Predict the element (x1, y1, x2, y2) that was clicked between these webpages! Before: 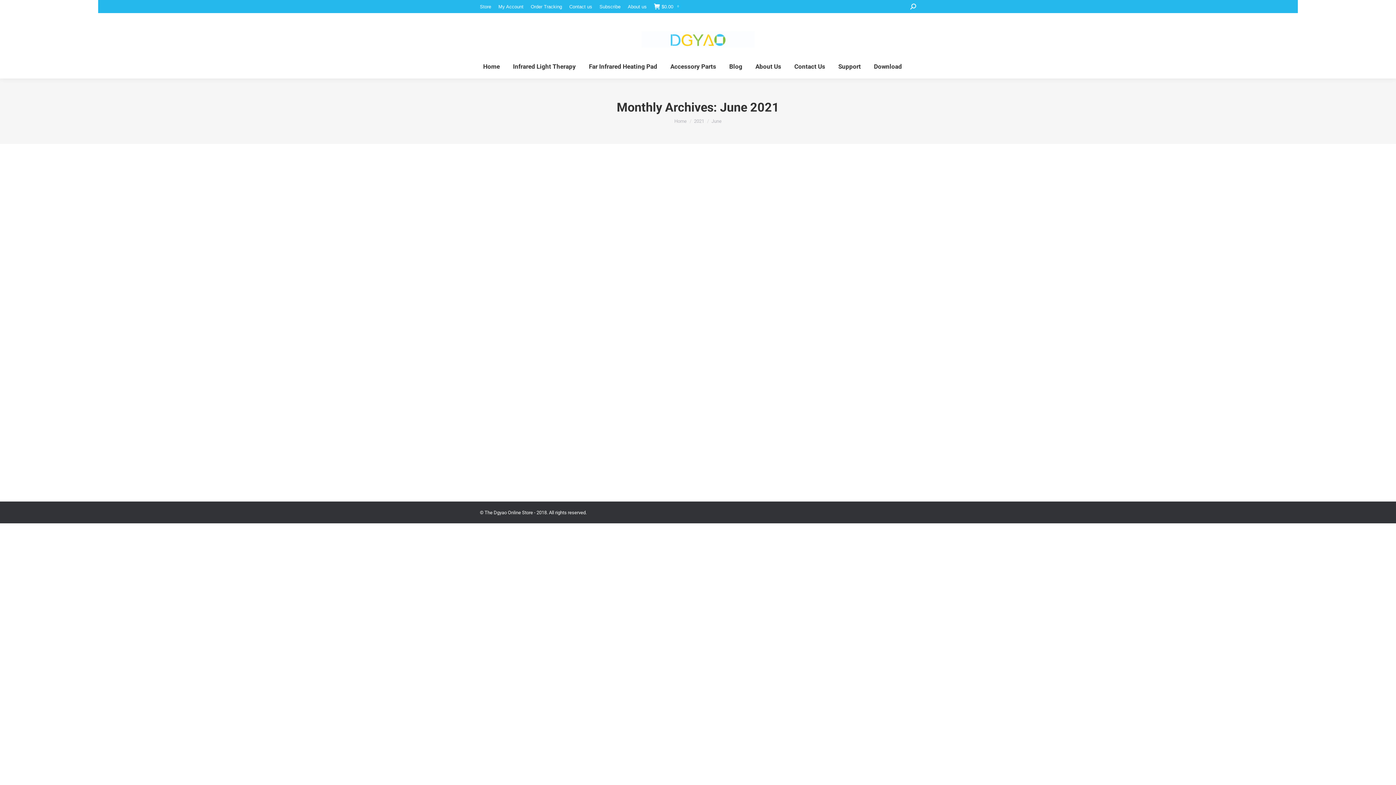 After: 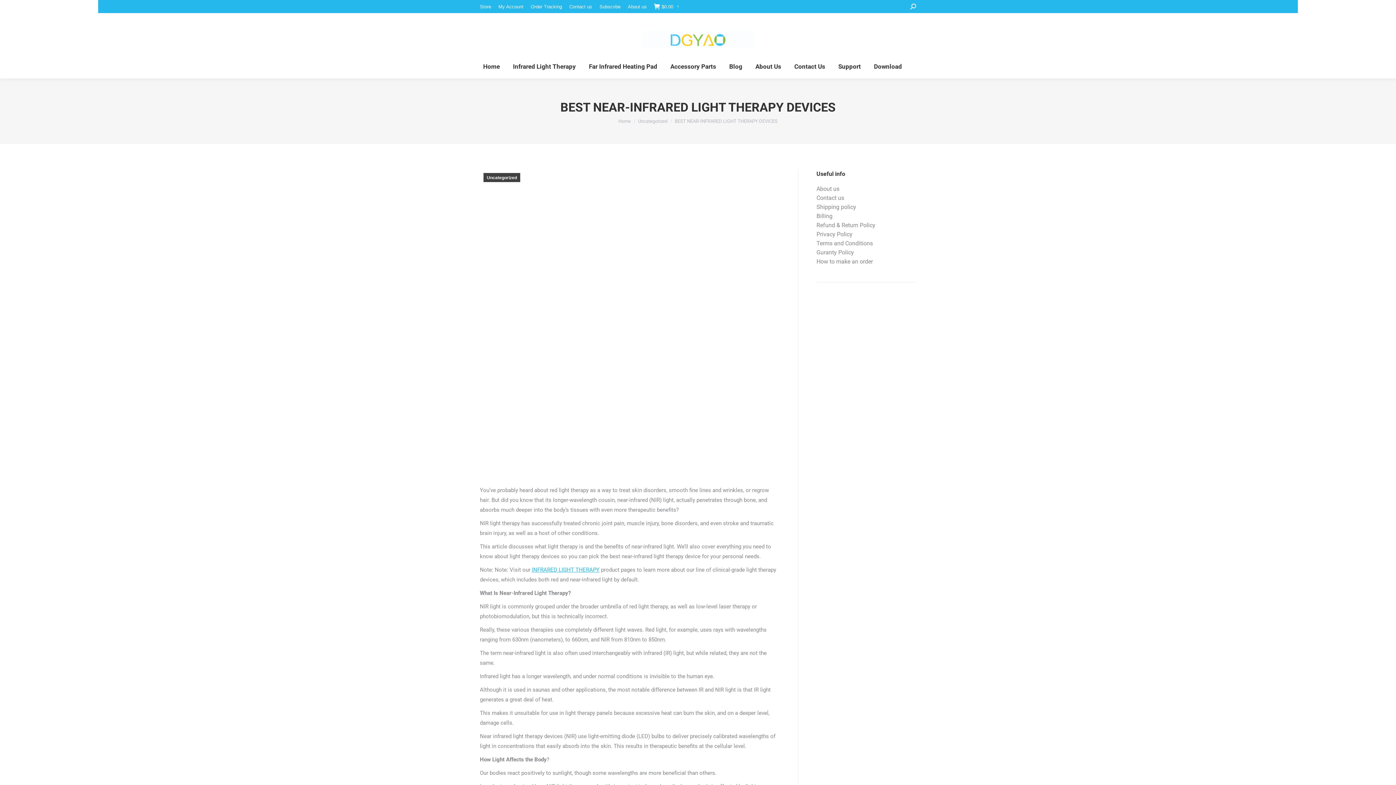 Action: bbox: (480, 169, 916, 405)